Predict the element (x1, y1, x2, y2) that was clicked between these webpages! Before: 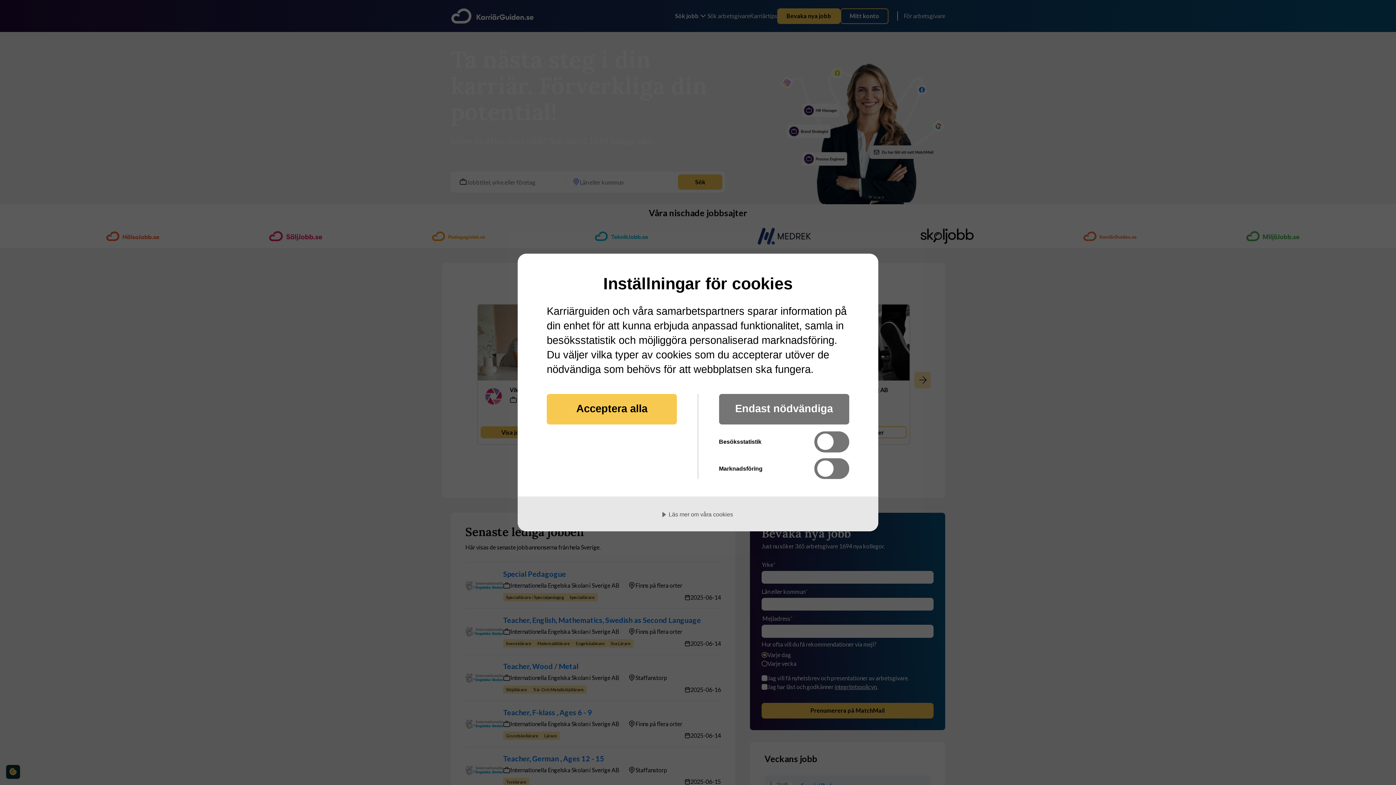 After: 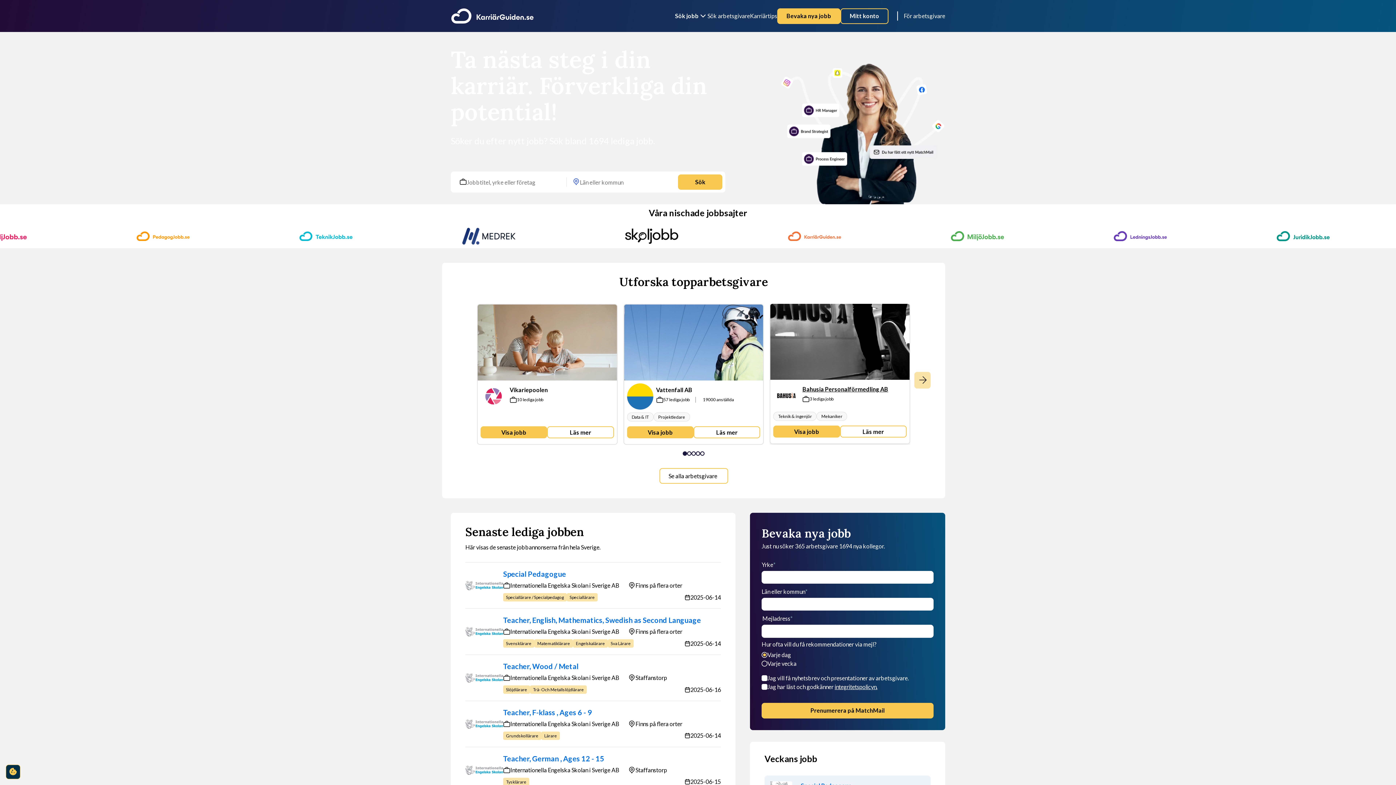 Action: label: Endast nödvändiga bbox: (719, 394, 849, 424)